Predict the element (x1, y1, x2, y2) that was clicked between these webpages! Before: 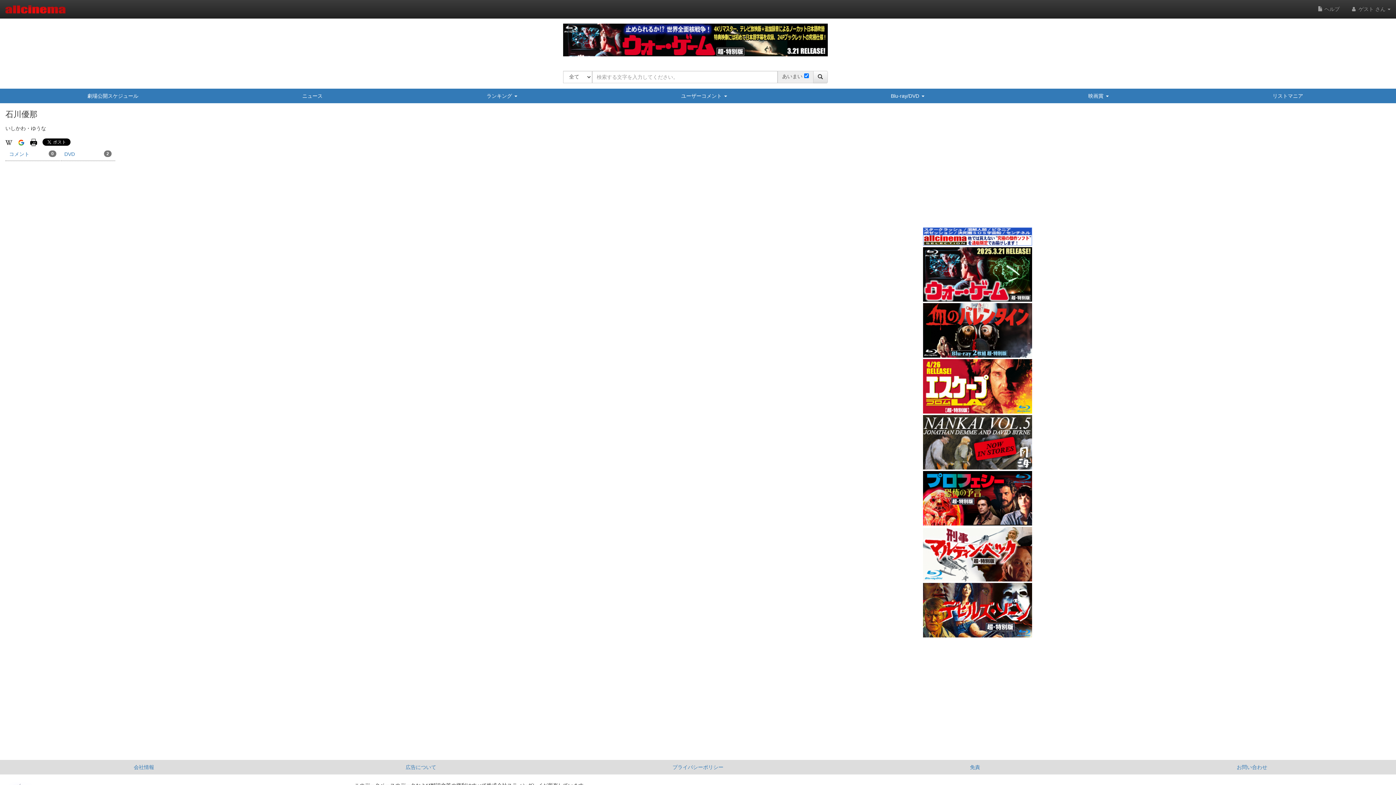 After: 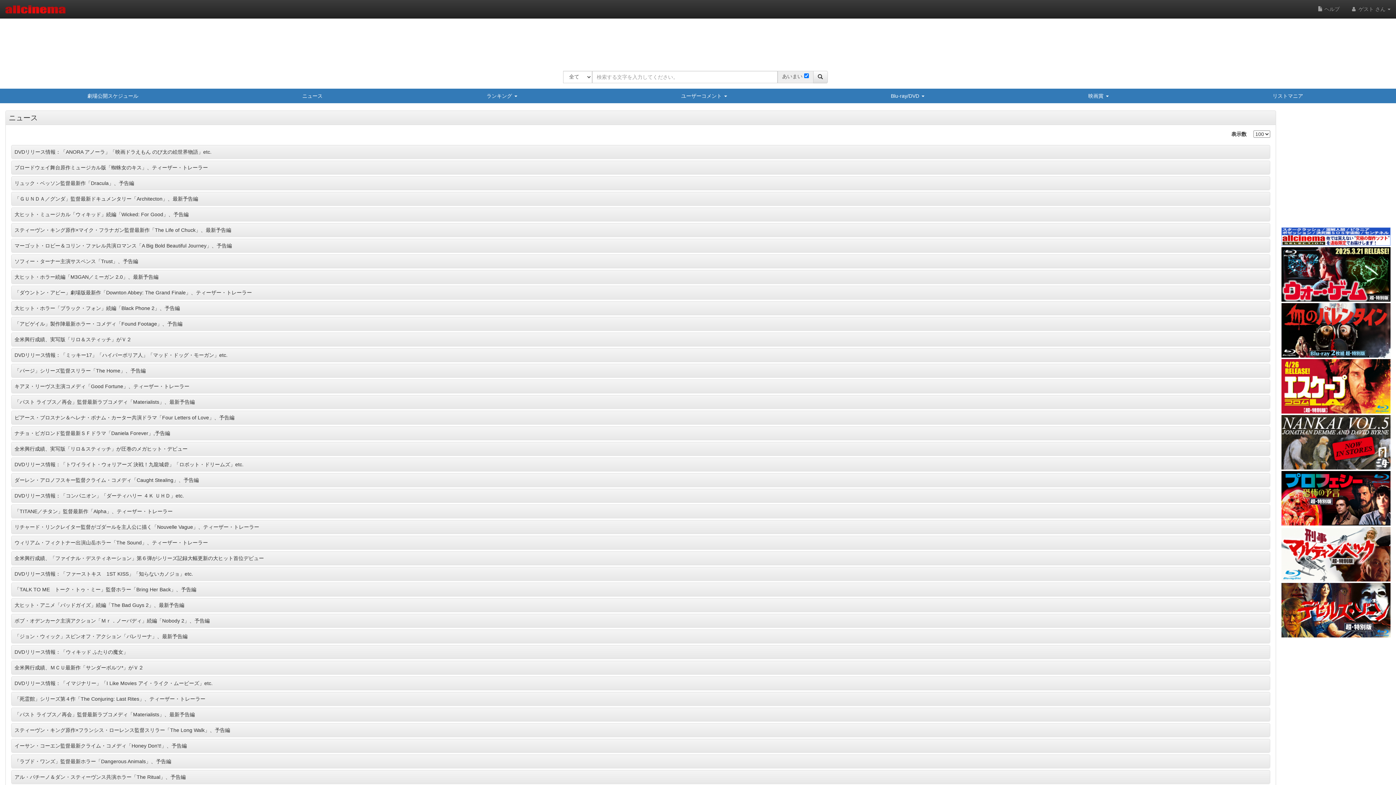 Action: bbox: (220, 88, 404, 103) label: ニュース